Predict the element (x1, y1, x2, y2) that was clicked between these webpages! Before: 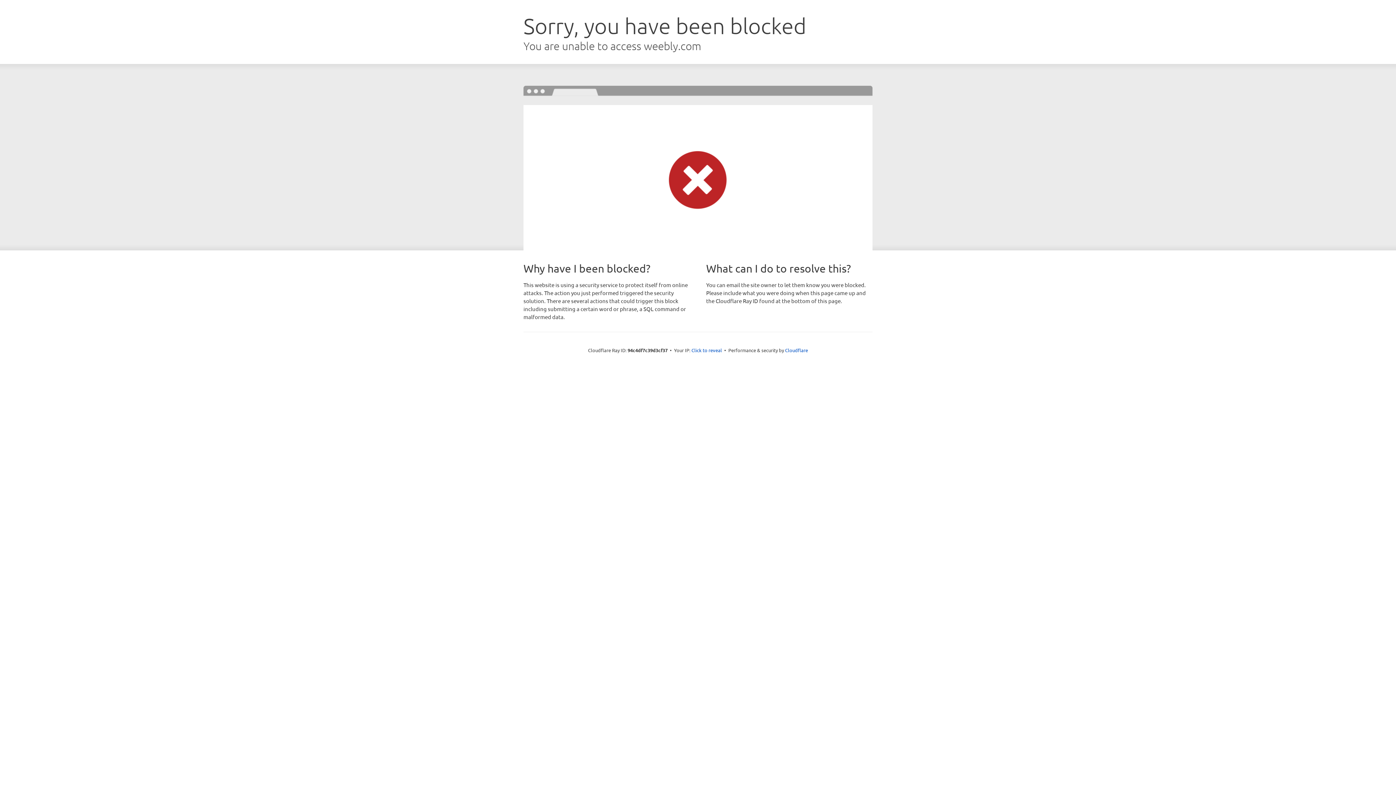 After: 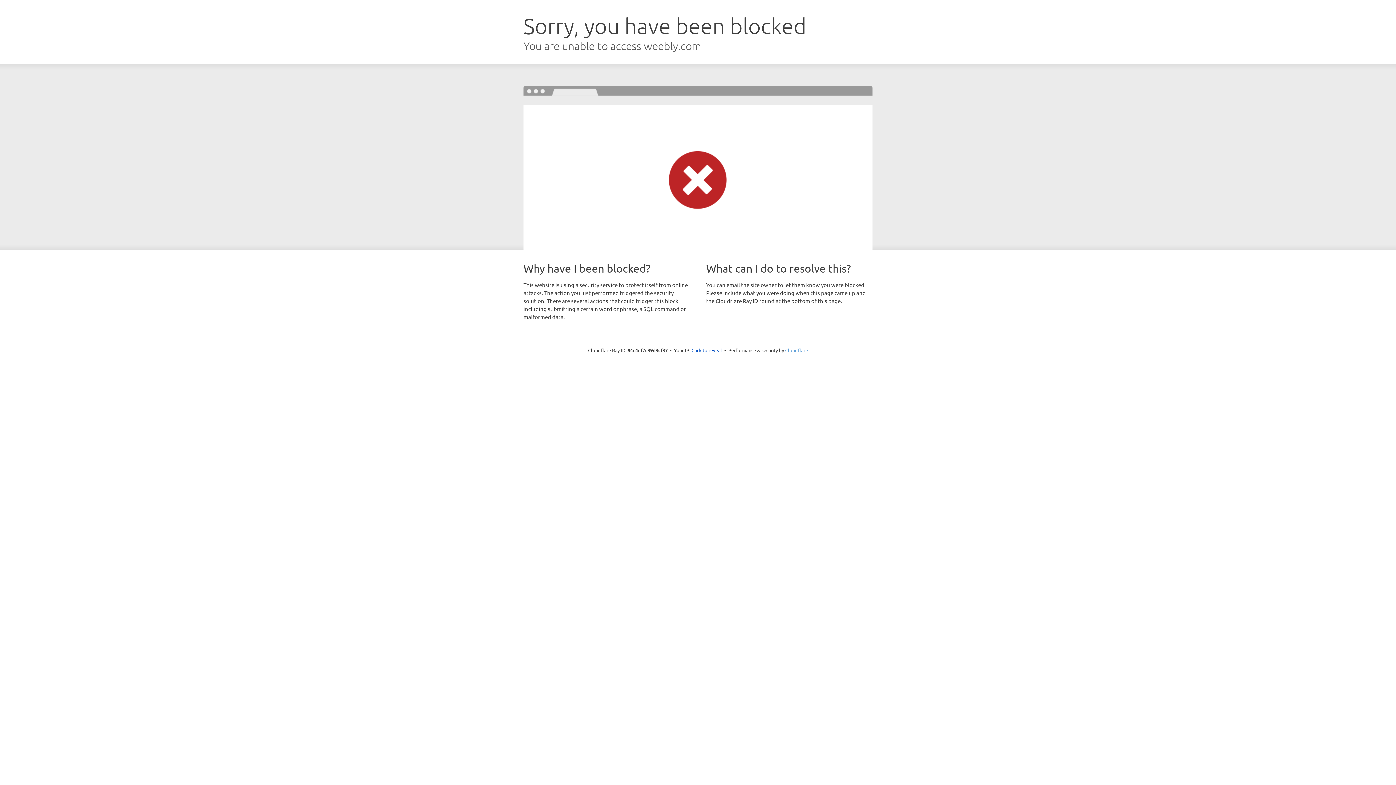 Action: label: Cloudflare bbox: (785, 347, 808, 353)